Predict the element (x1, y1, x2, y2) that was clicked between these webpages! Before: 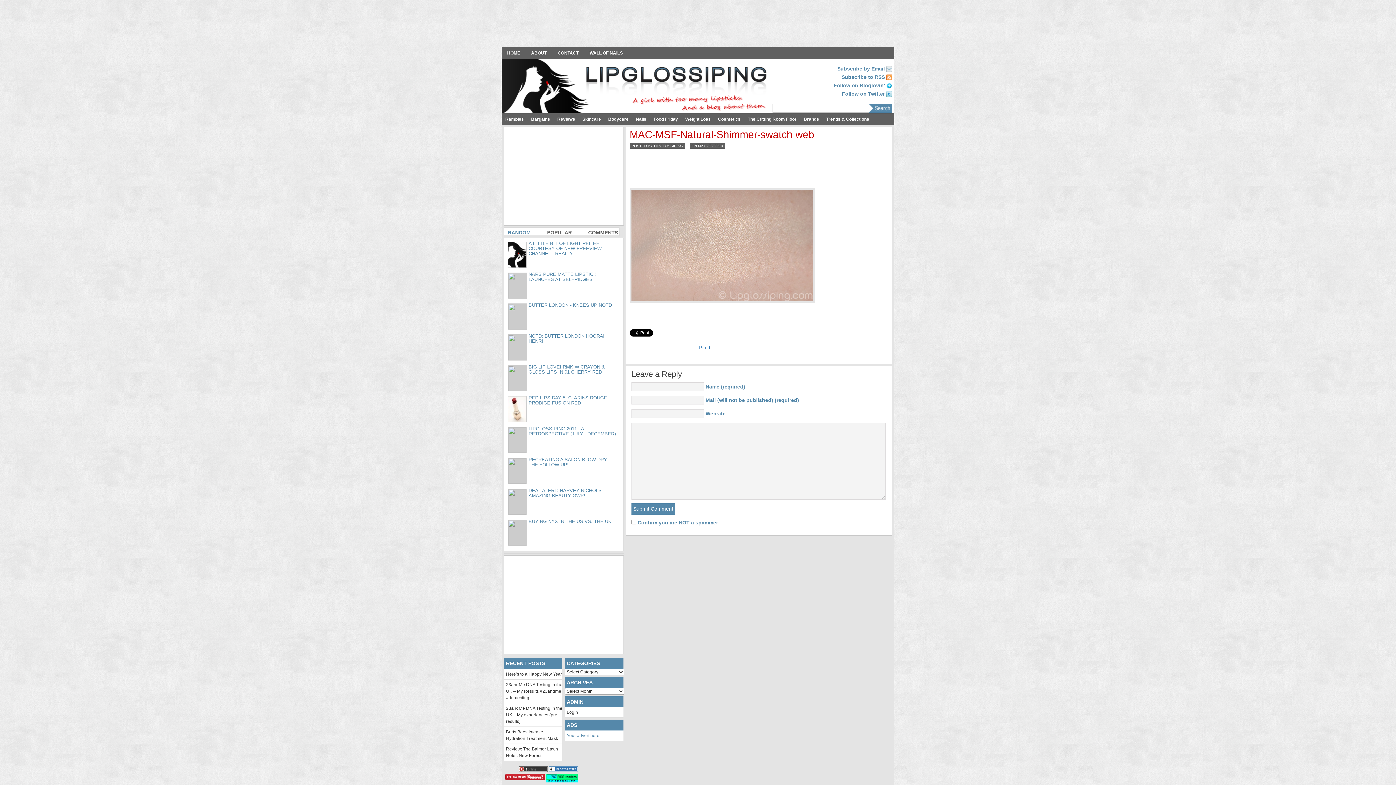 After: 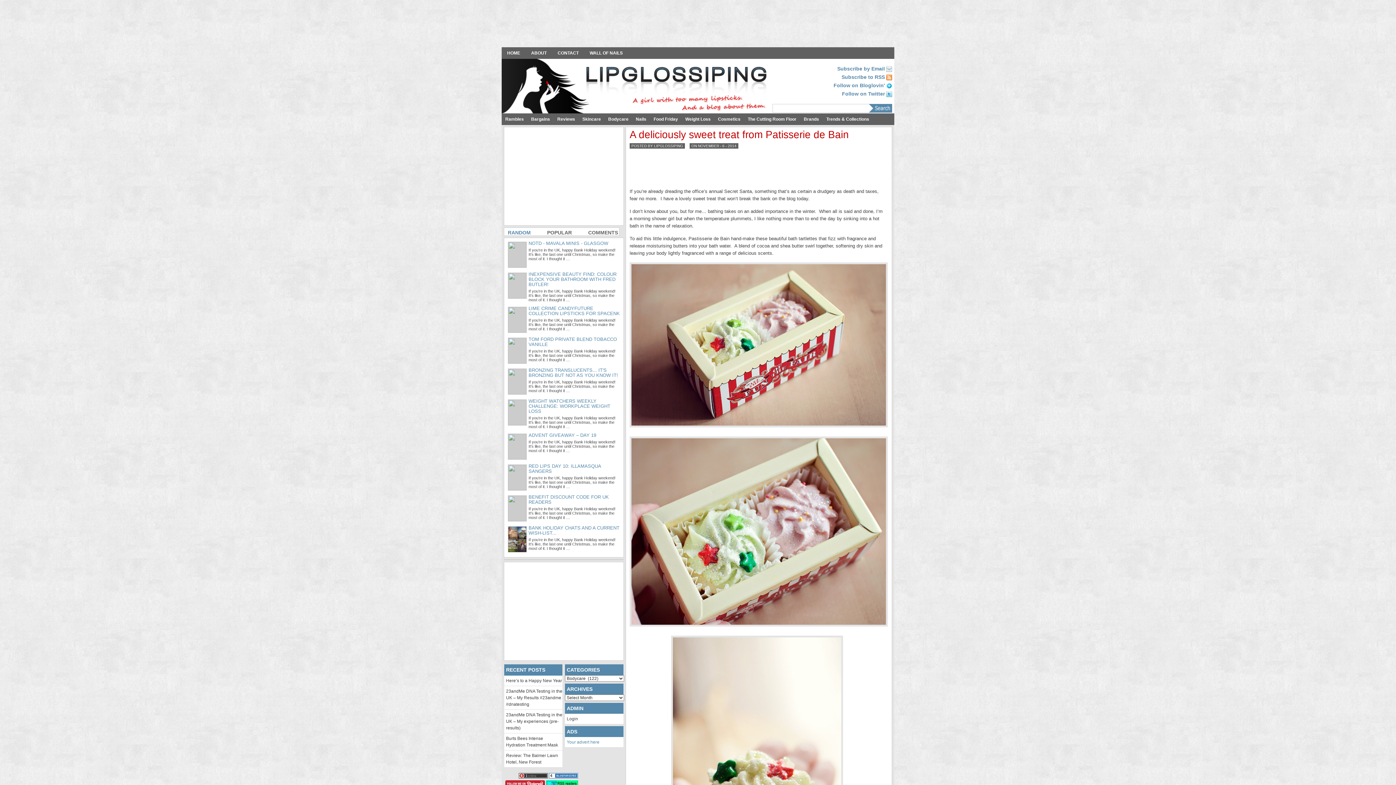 Action: bbox: (604, 113, 632, 125) label: Bodycare